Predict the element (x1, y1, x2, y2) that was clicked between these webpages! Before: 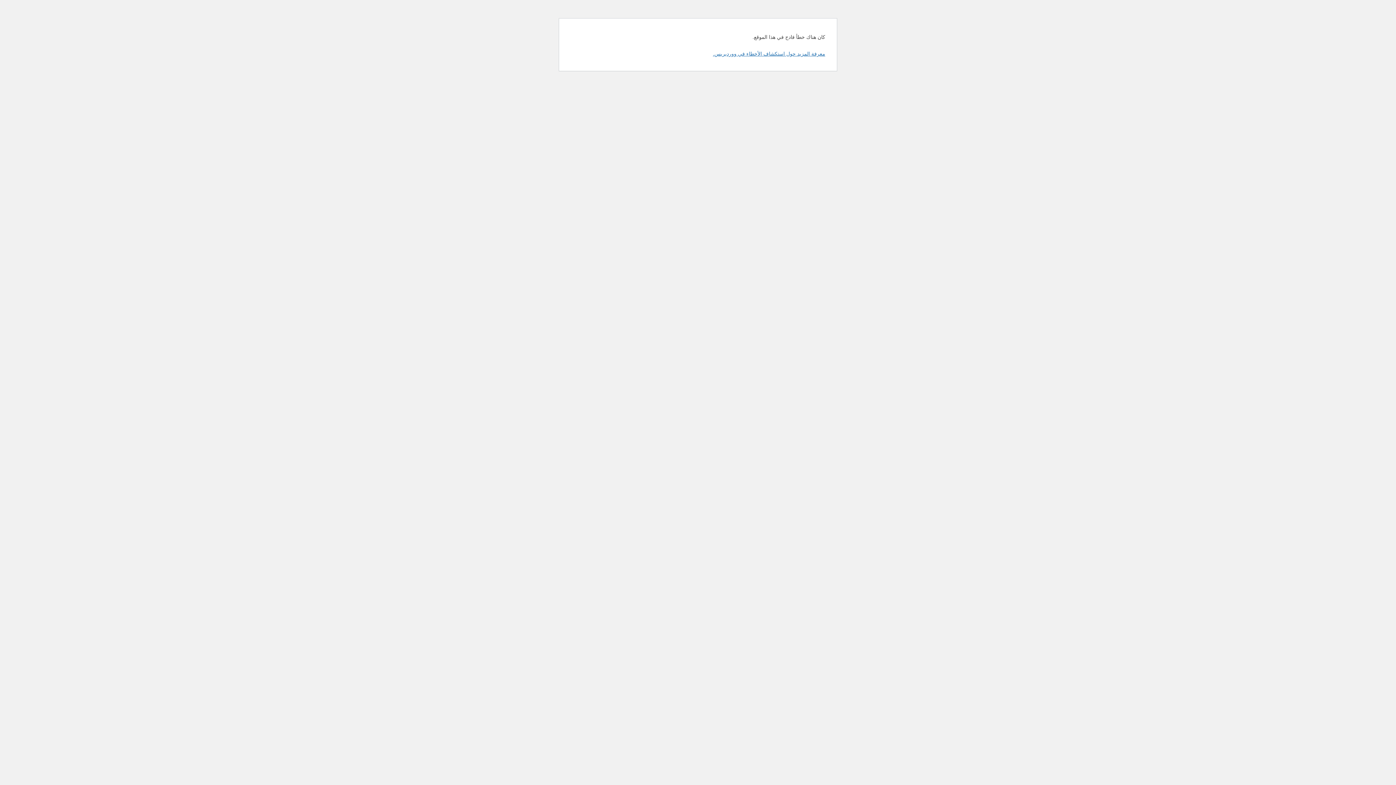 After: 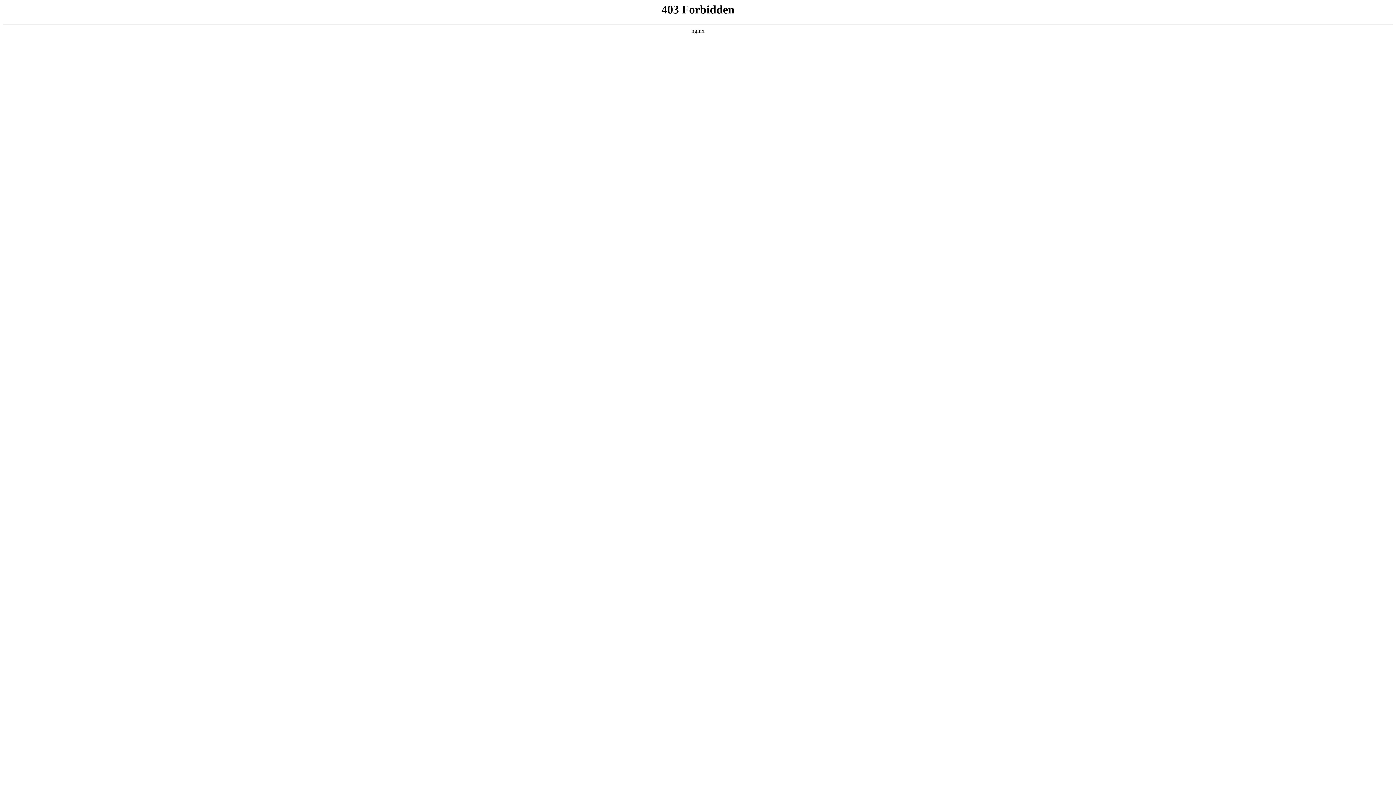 Action: bbox: (713, 50, 825, 56) label: معرفة المزيد حول استكشاف الأخطاء في ووردبريس.